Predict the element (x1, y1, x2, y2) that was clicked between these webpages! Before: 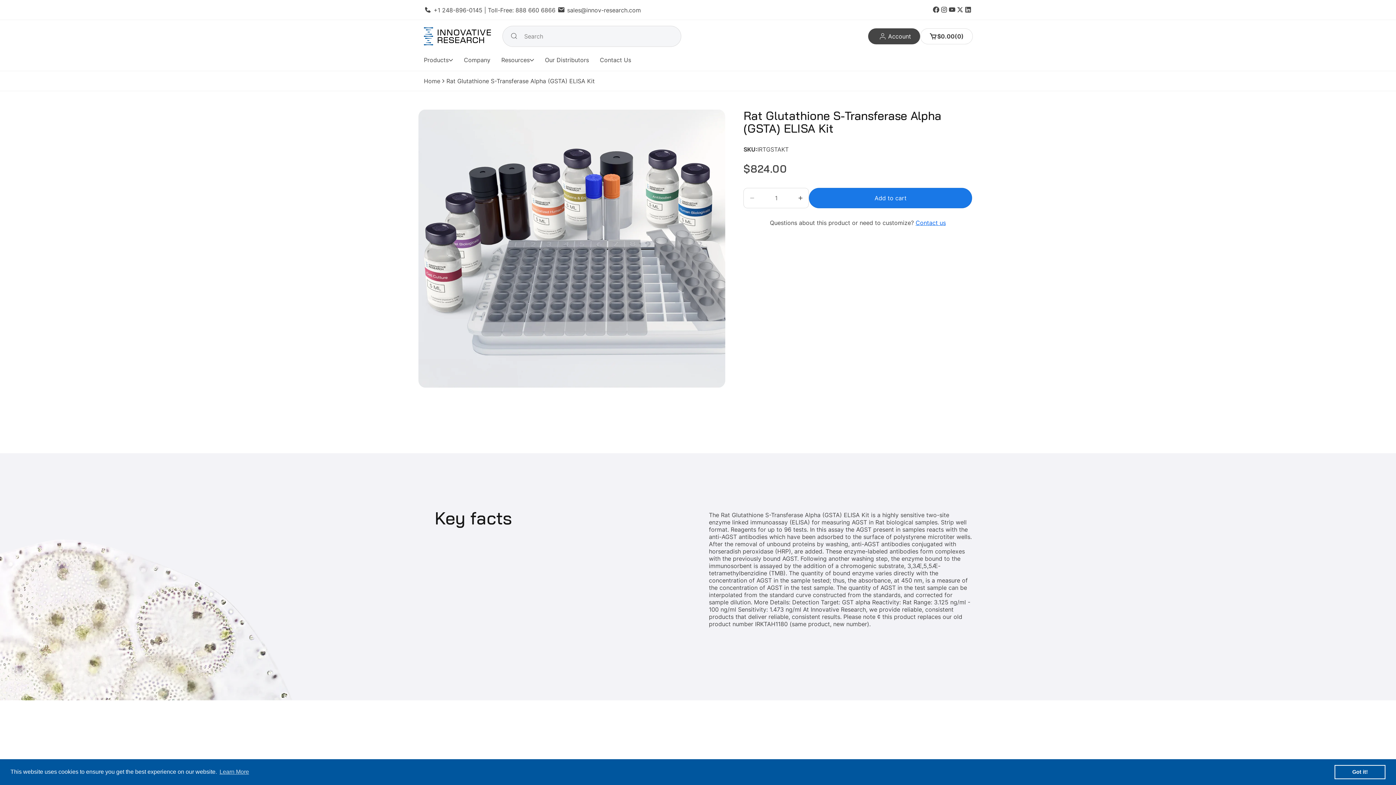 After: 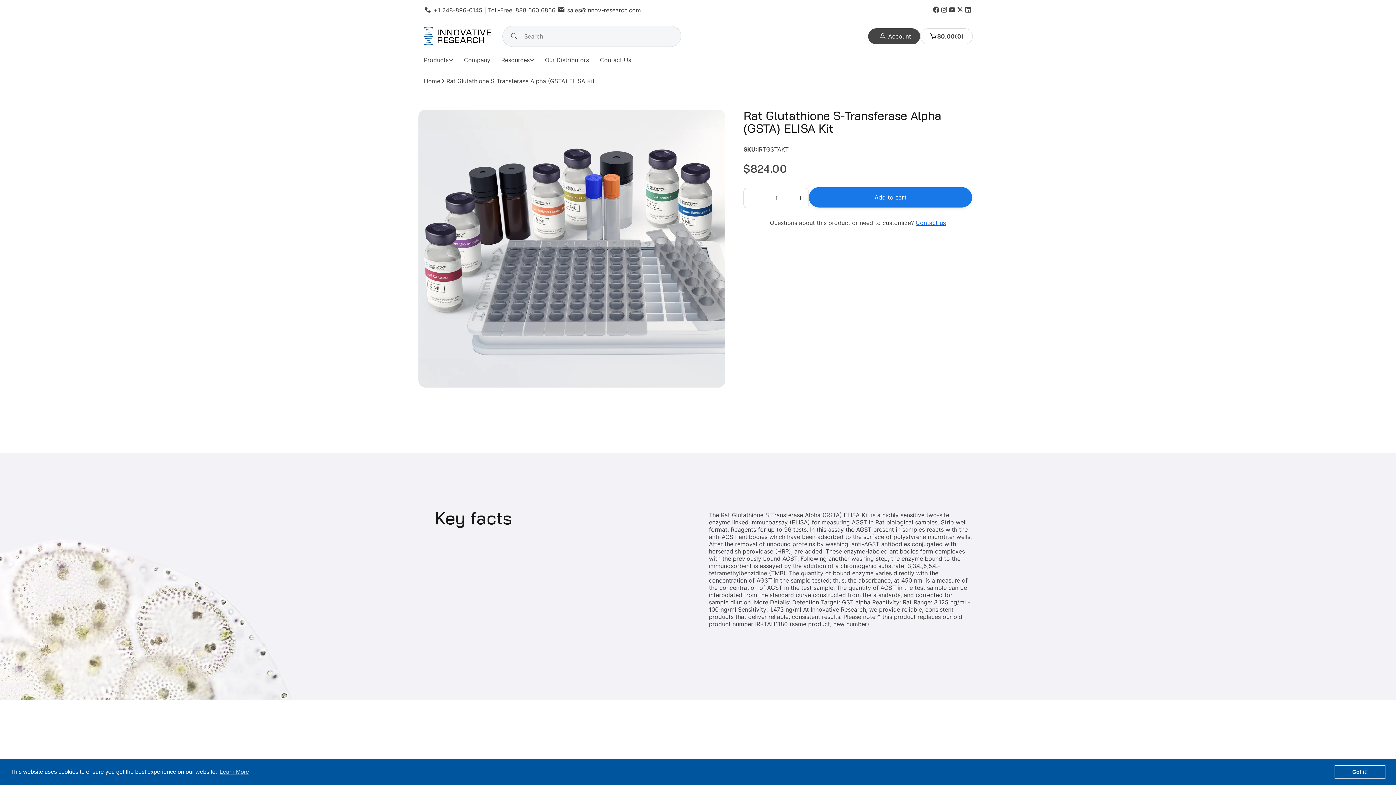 Action: bbox: (809, 188, 972, 208) label: Add to cart